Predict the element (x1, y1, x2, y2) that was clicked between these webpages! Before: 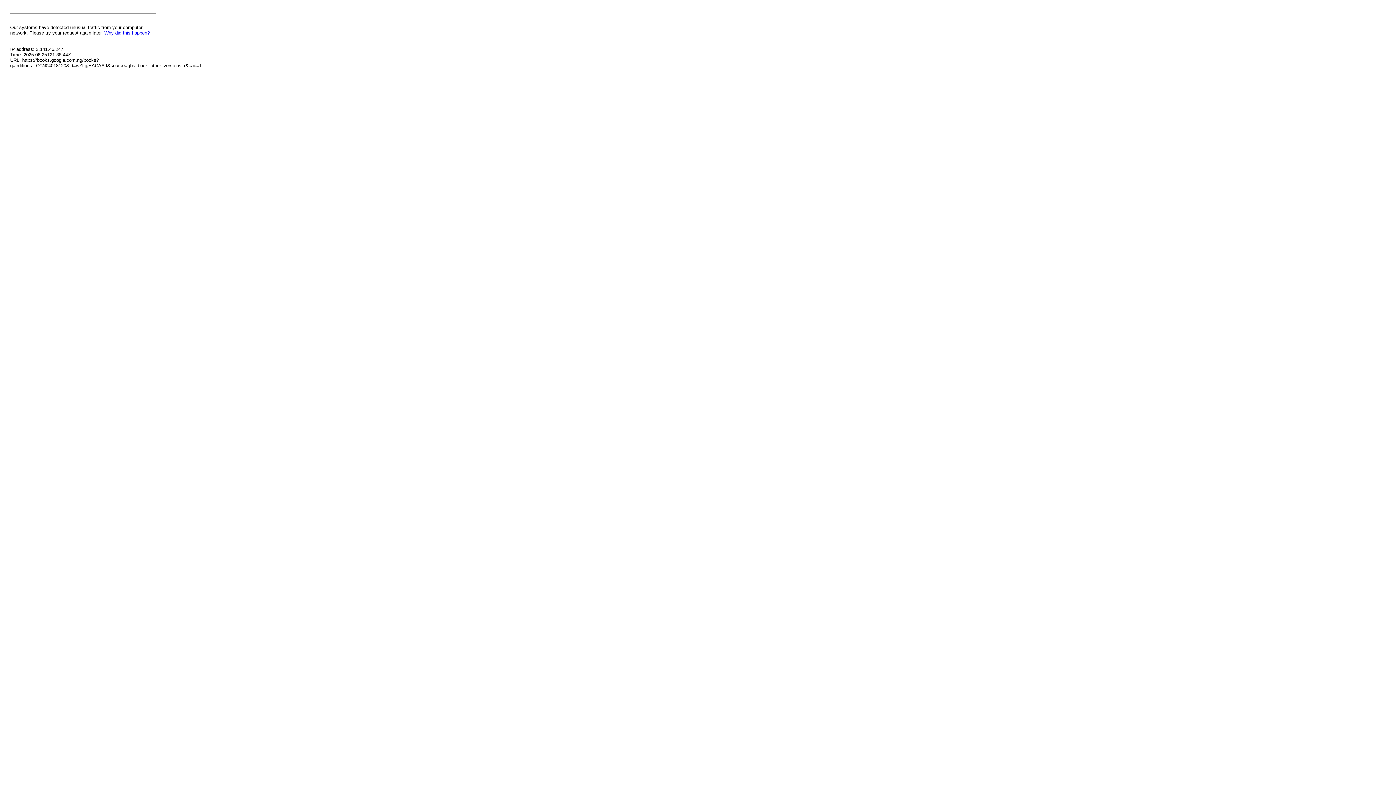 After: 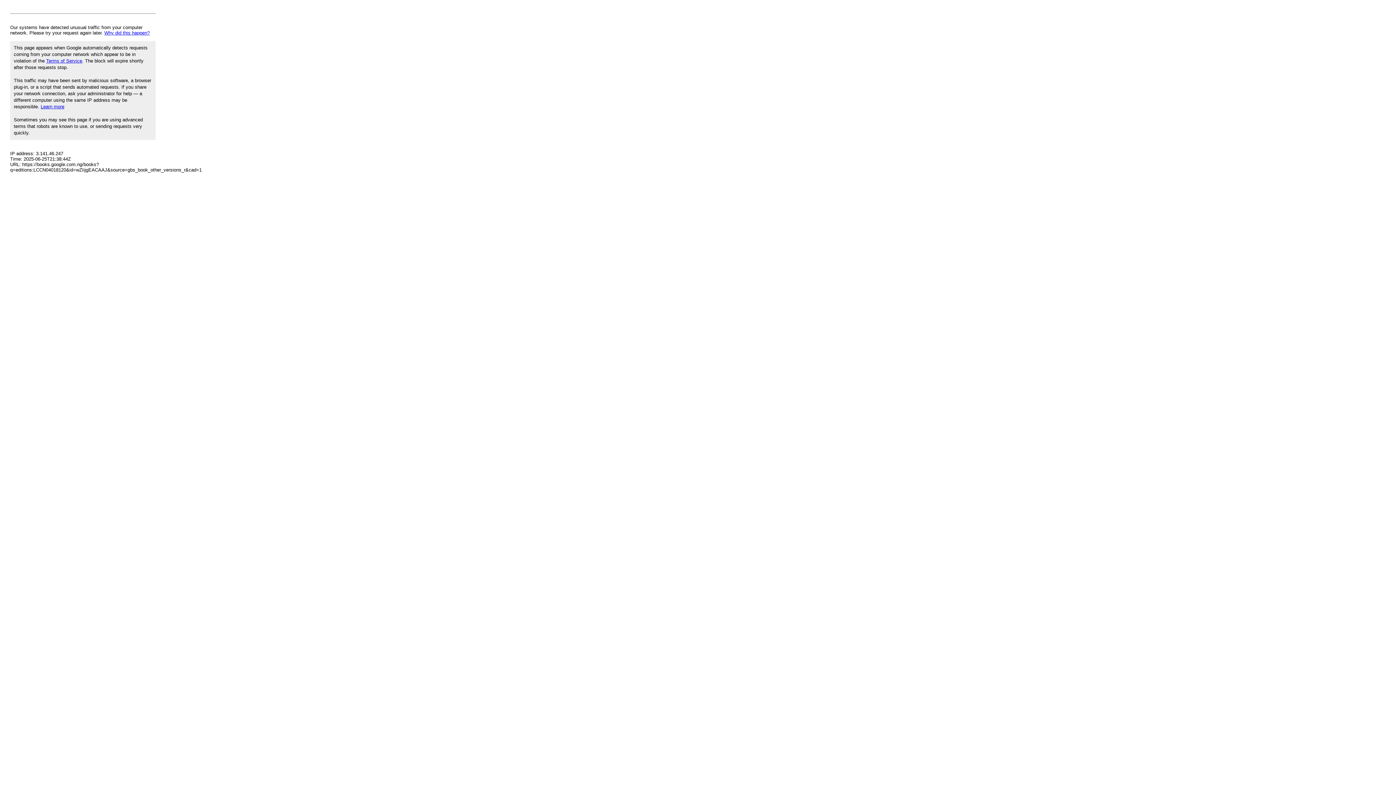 Action: bbox: (104, 30, 149, 35) label: Why did this happen?